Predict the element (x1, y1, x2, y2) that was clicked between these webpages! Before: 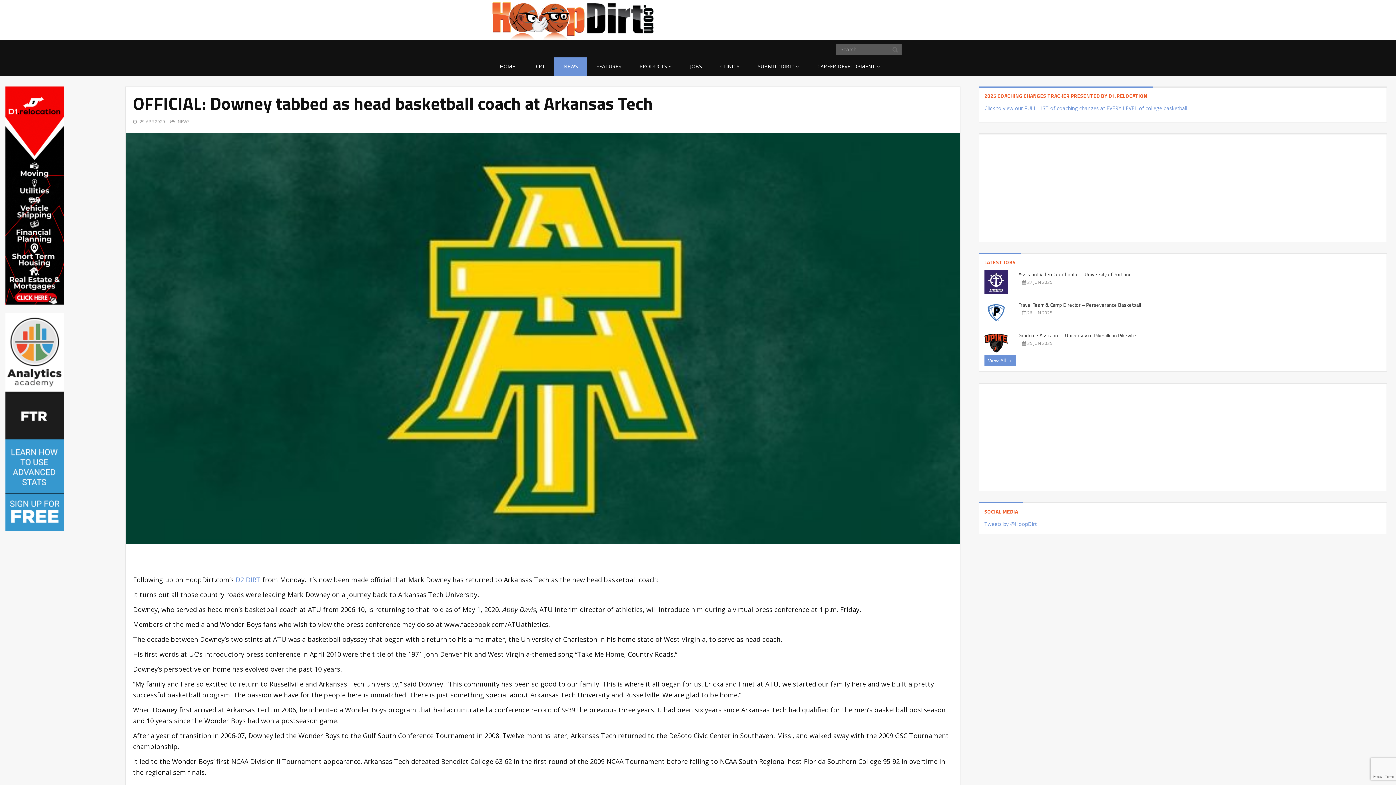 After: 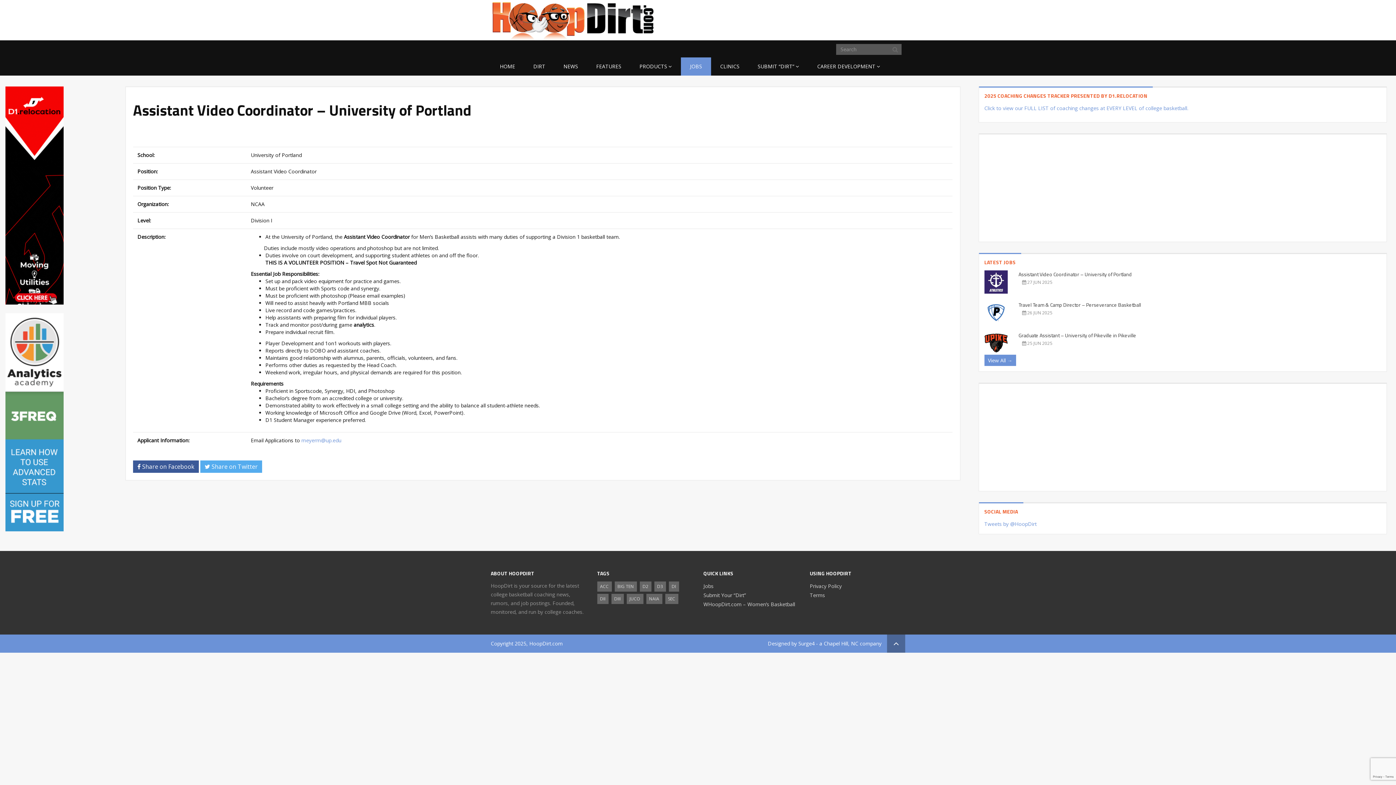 Action: bbox: (984, 270, 1007, 293)